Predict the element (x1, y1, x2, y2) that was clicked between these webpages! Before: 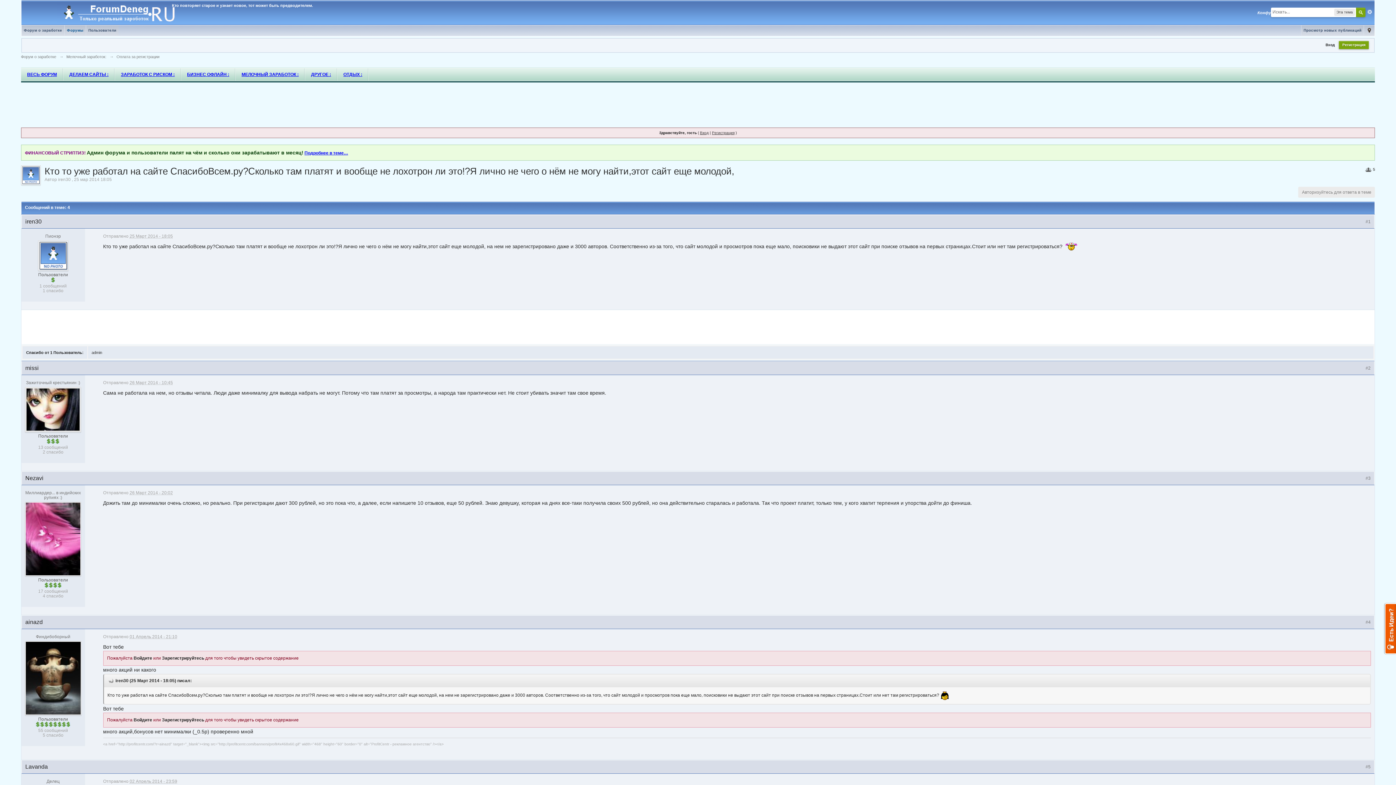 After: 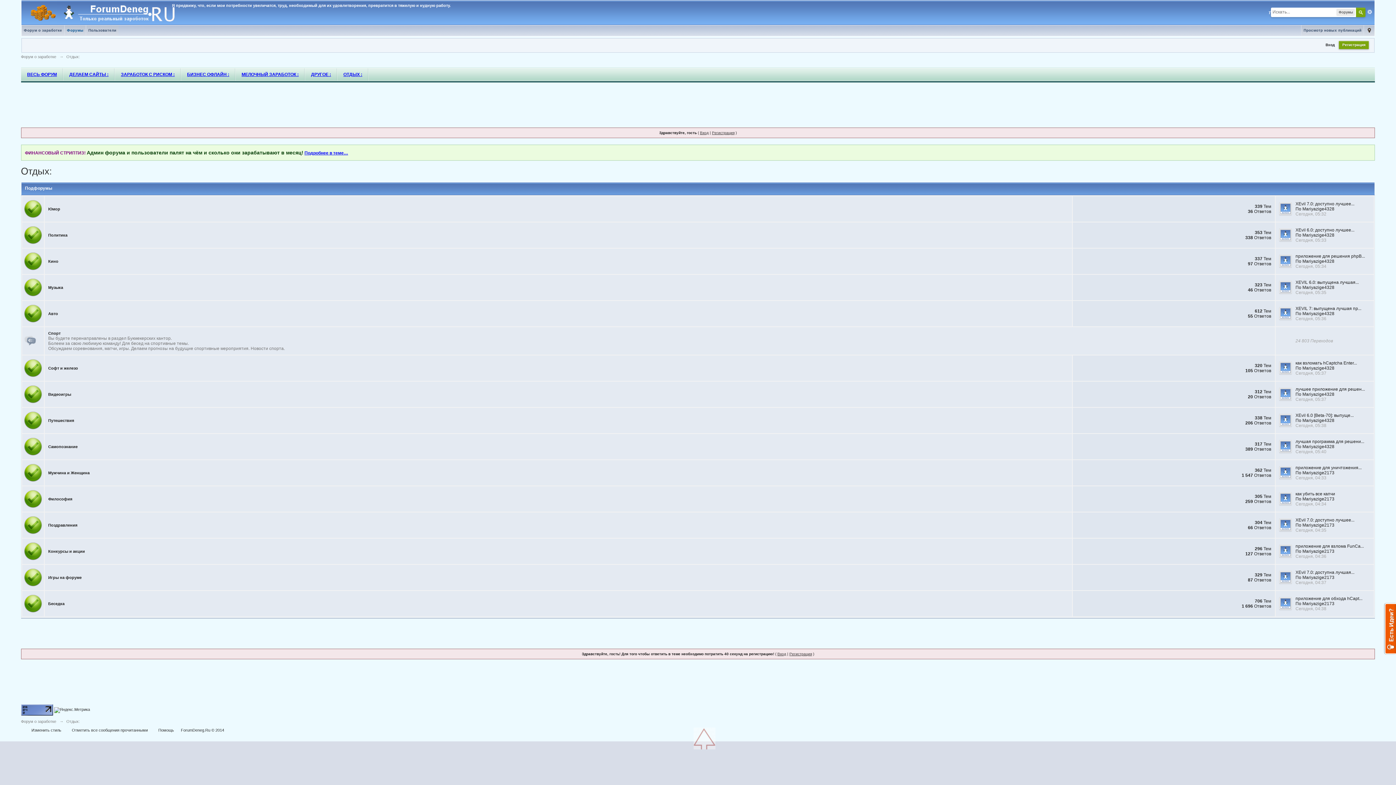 Action: bbox: (337, 68, 368, 81) label: ОТДЫХ :